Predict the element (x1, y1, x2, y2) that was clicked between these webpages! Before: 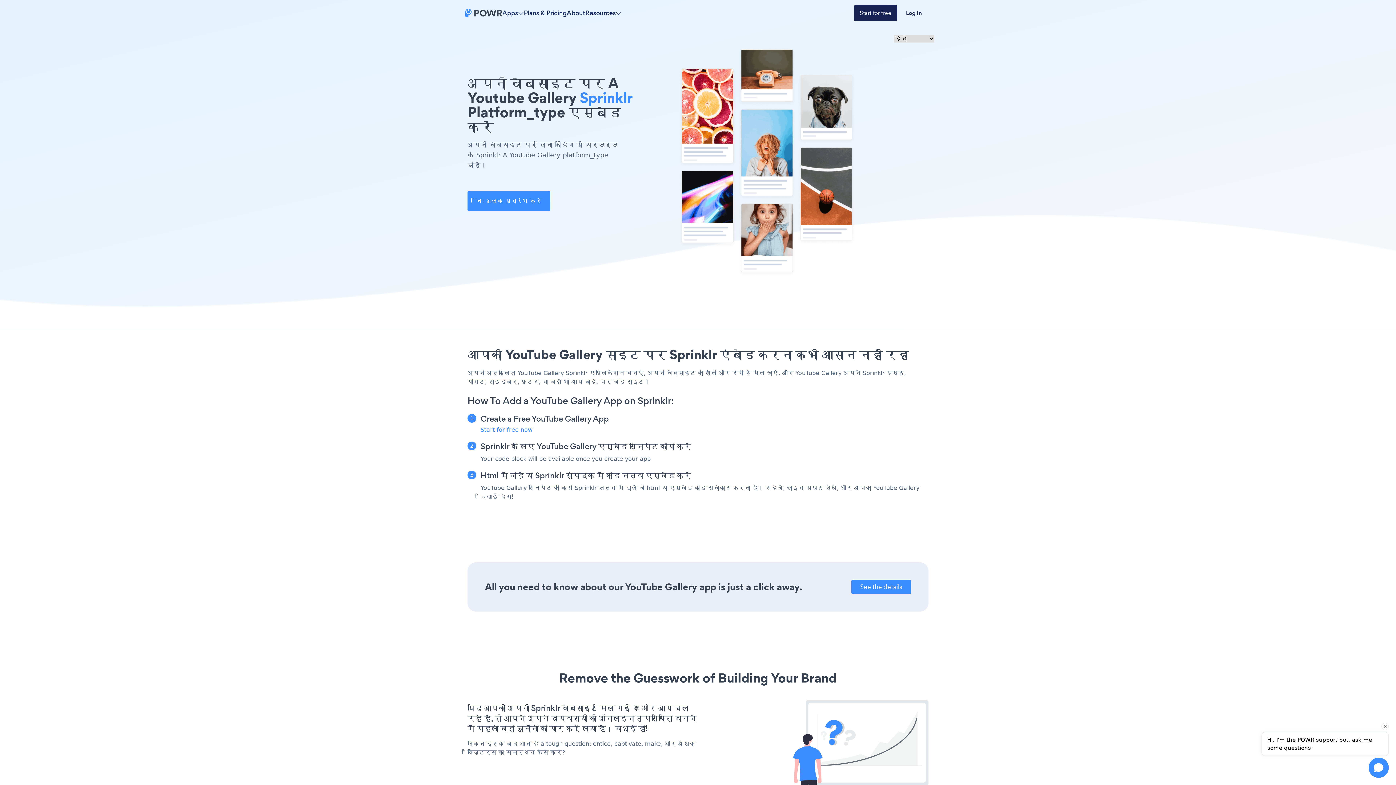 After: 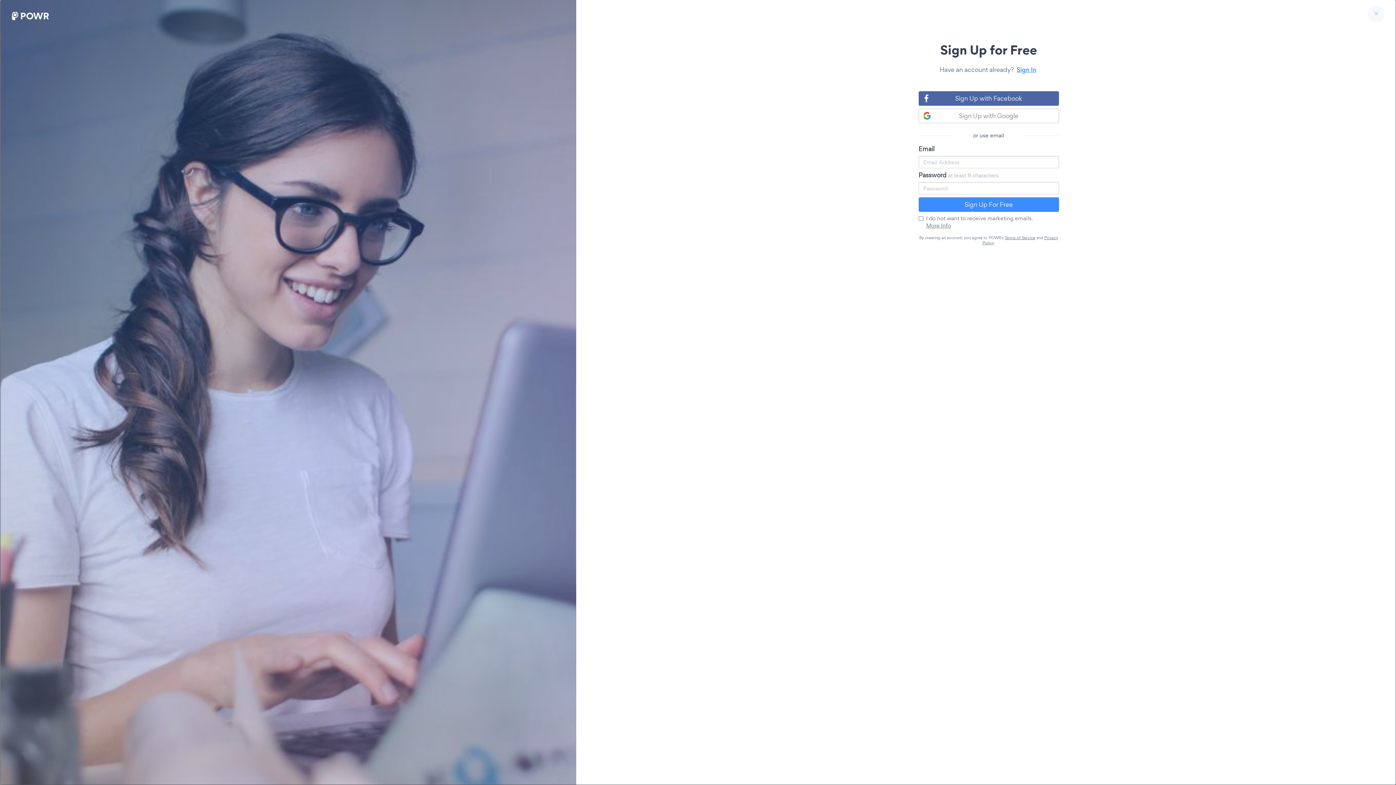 Action: bbox: (854, 5, 897, 21) label: Start for free